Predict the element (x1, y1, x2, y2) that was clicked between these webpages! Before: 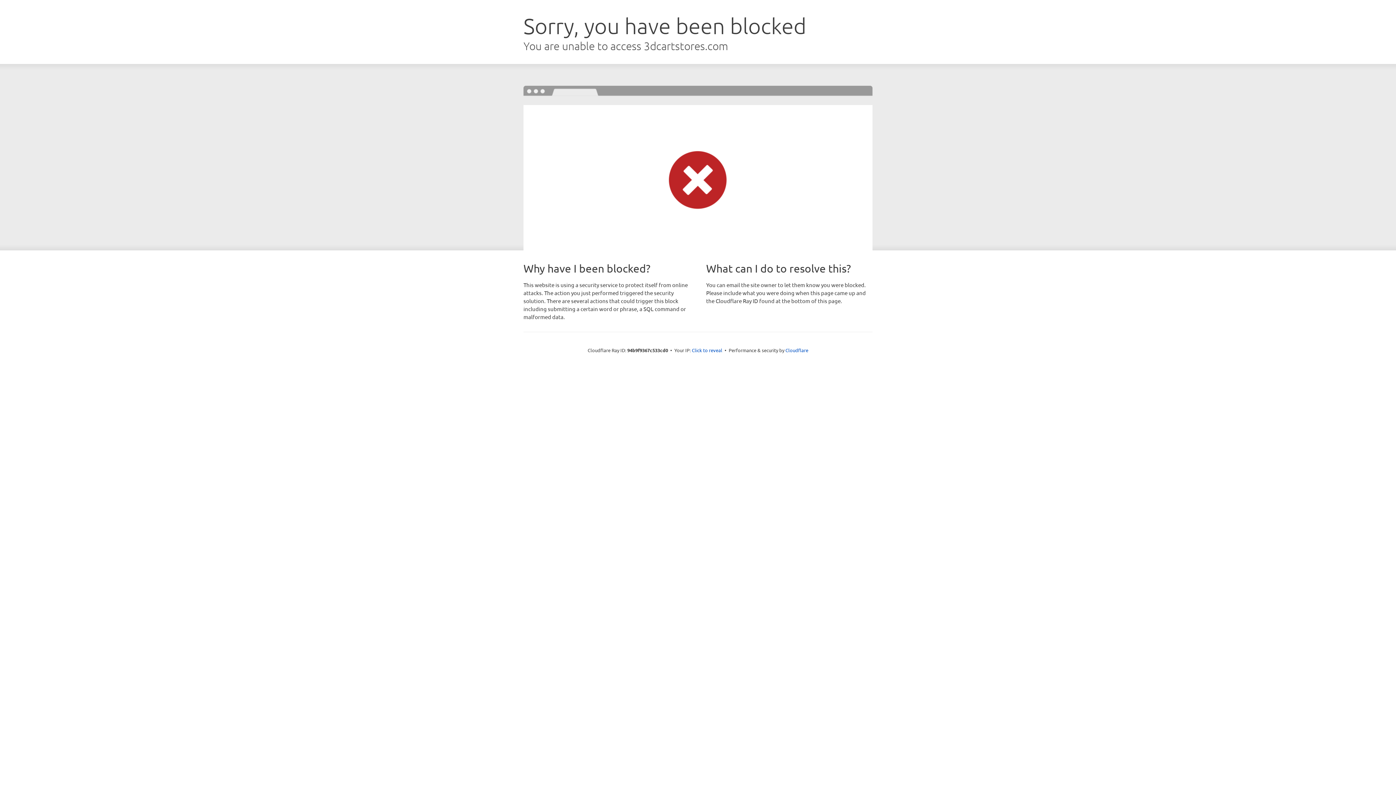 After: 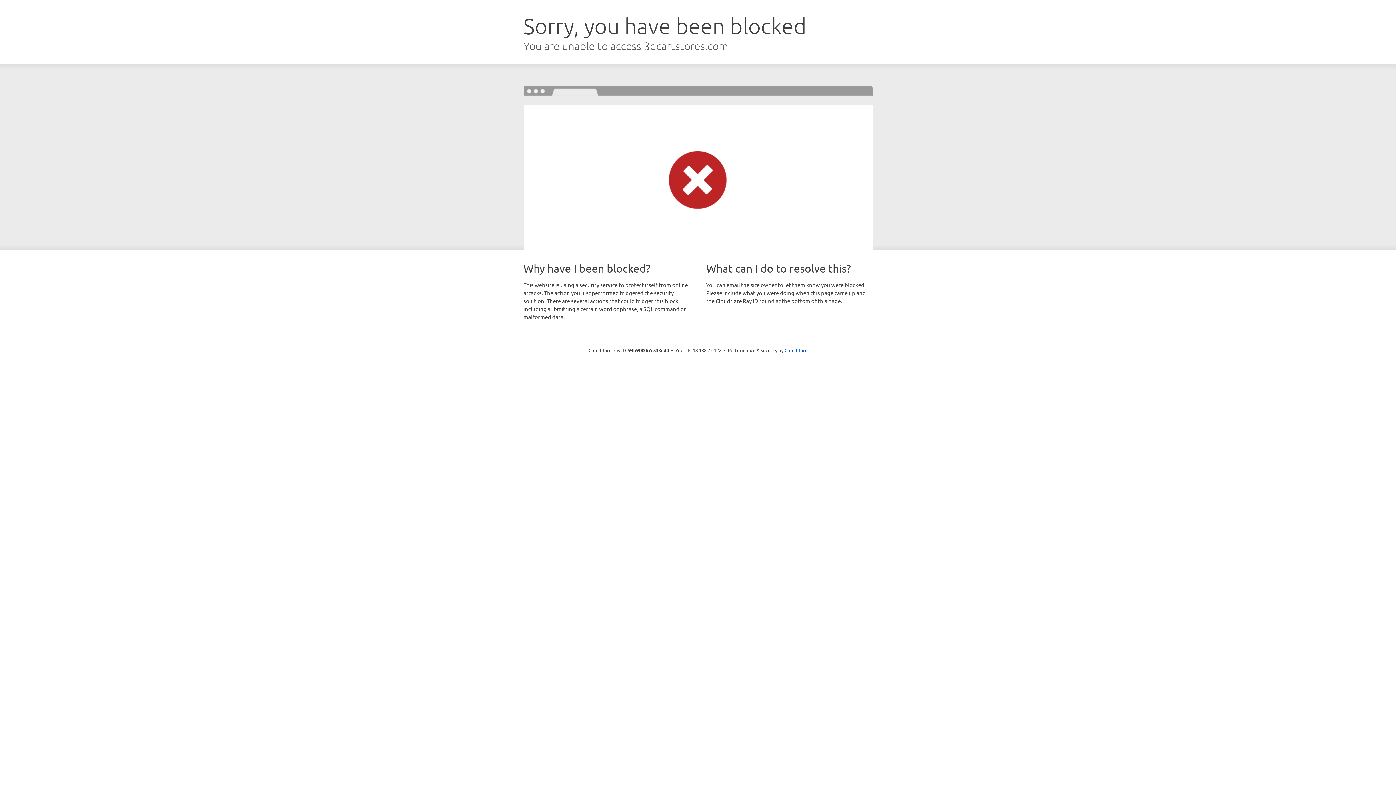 Action: bbox: (692, 346, 722, 353) label: Click to reveal